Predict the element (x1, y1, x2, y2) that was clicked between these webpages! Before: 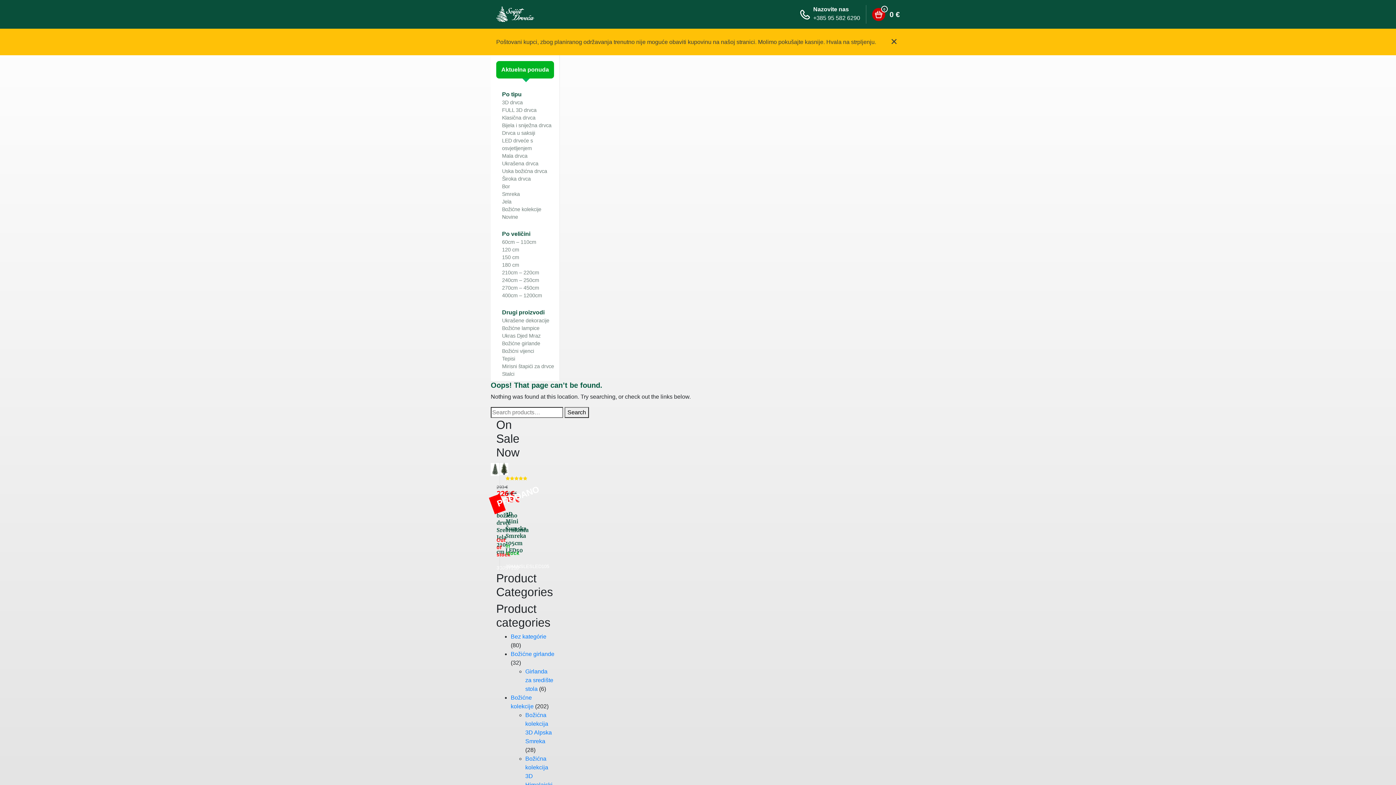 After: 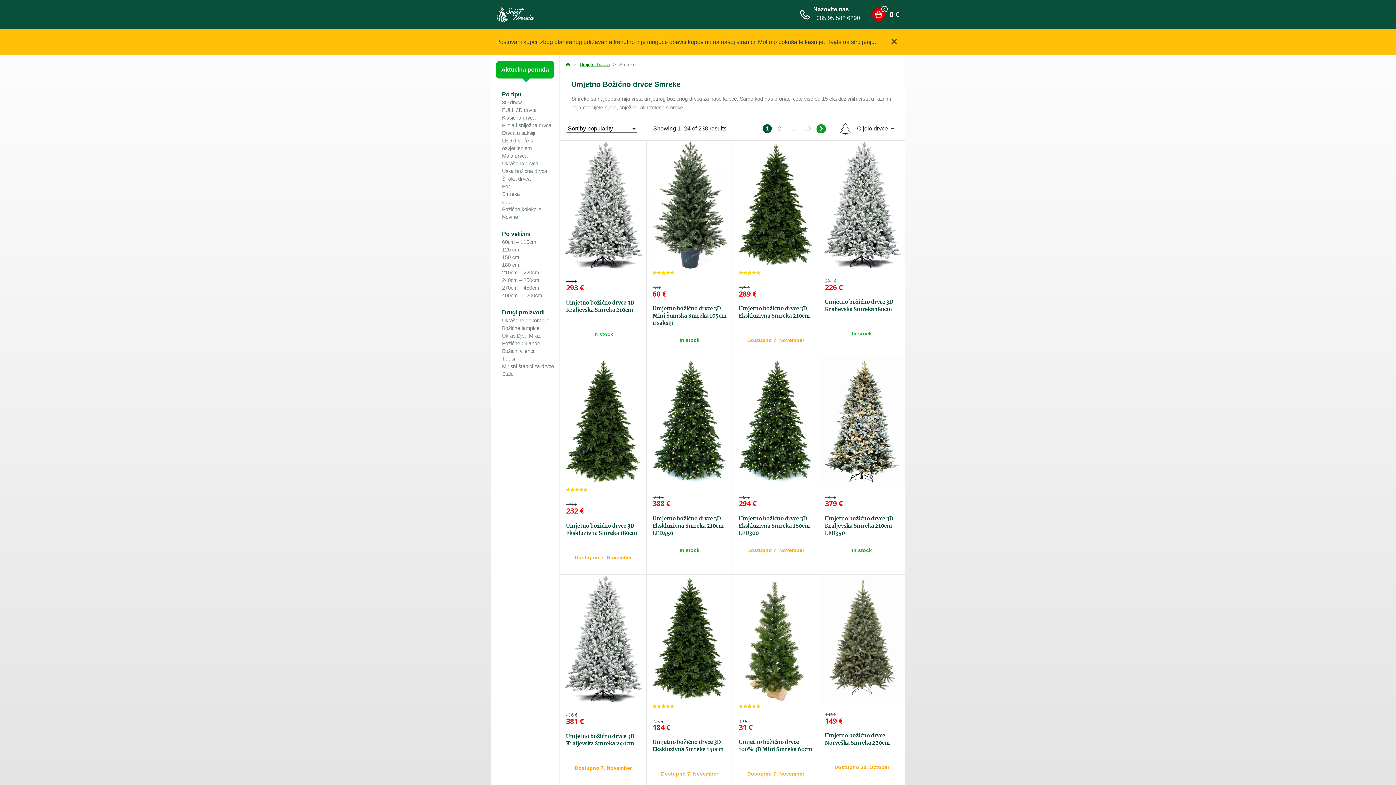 Action: label: Smreka bbox: (502, 190, 554, 198)